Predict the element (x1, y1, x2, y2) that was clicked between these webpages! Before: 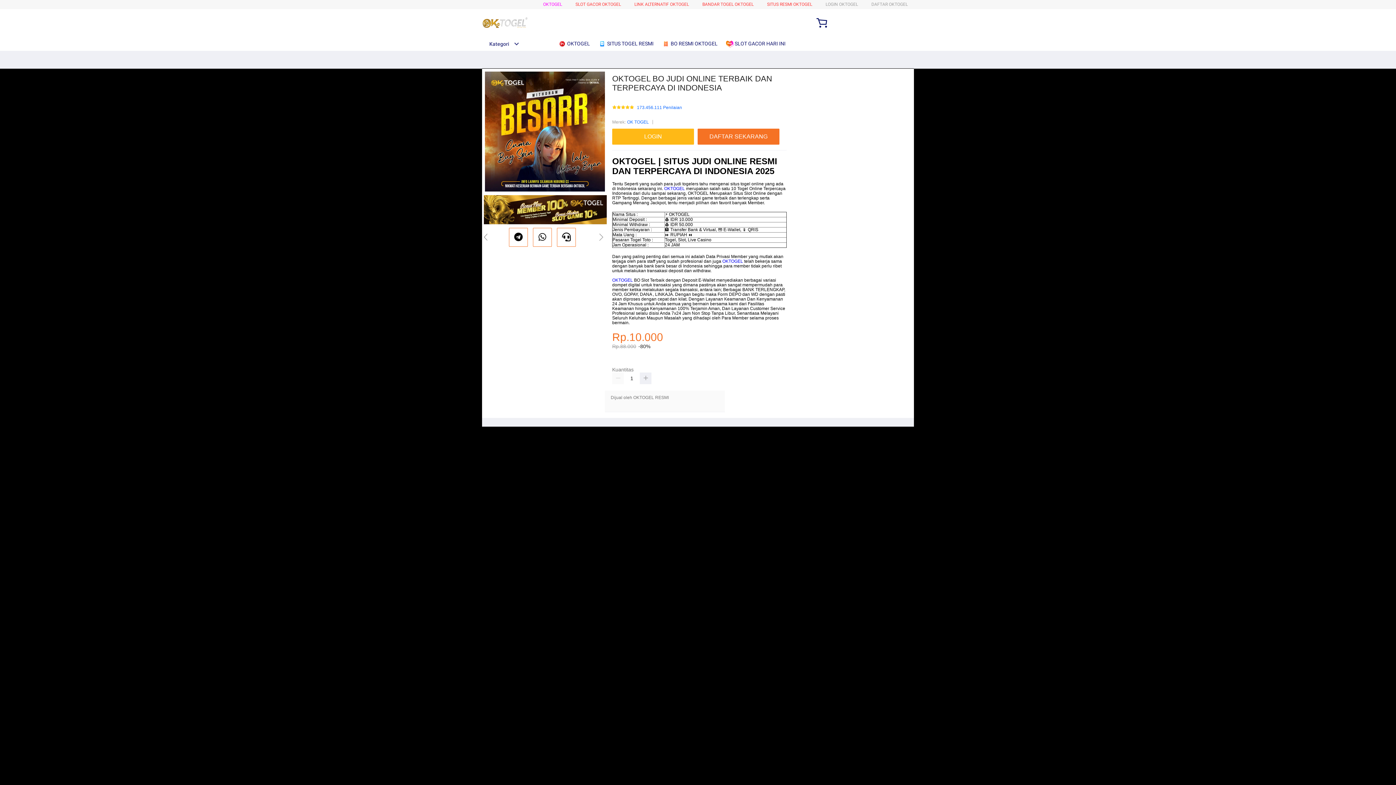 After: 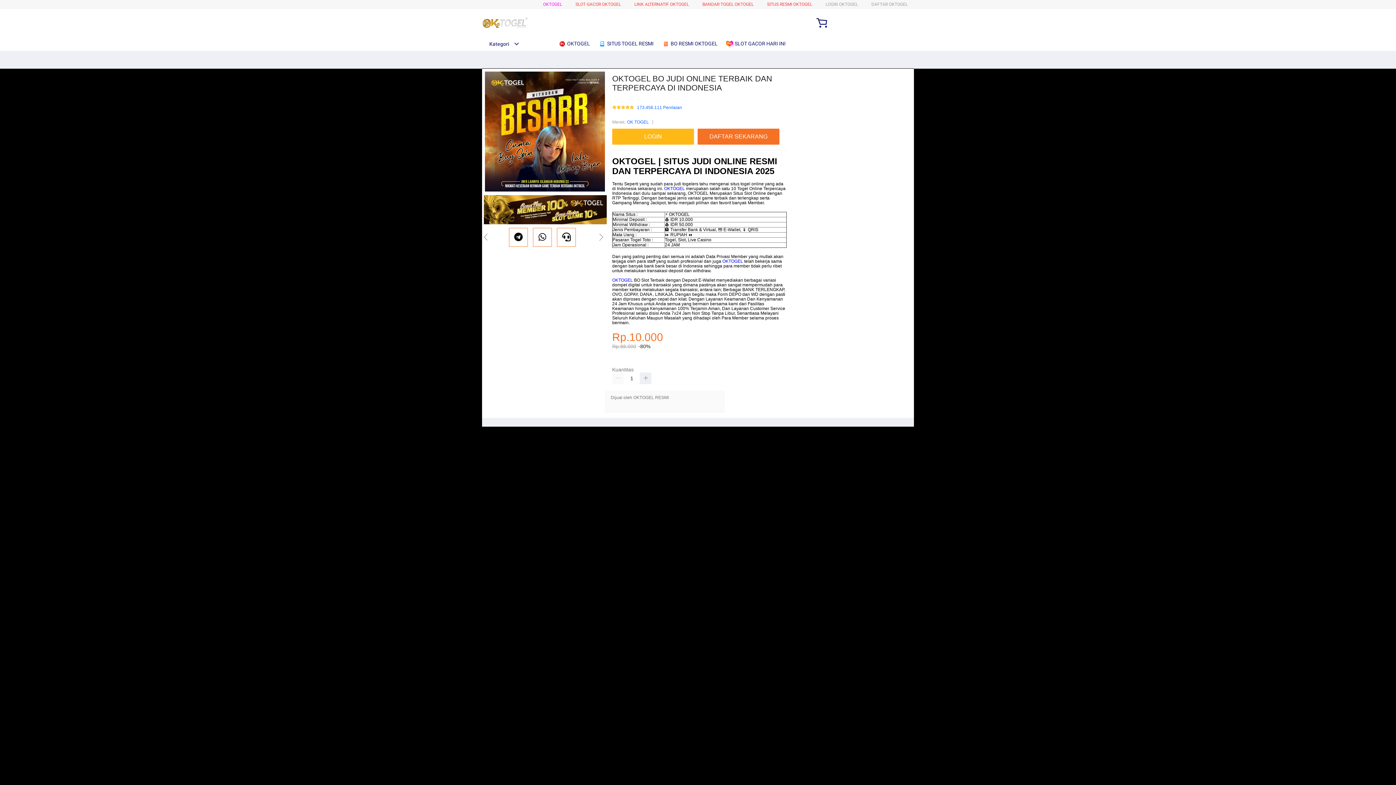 Action: label: SITUS RESMI OKTOGEL bbox: (767, 1, 812, 6)